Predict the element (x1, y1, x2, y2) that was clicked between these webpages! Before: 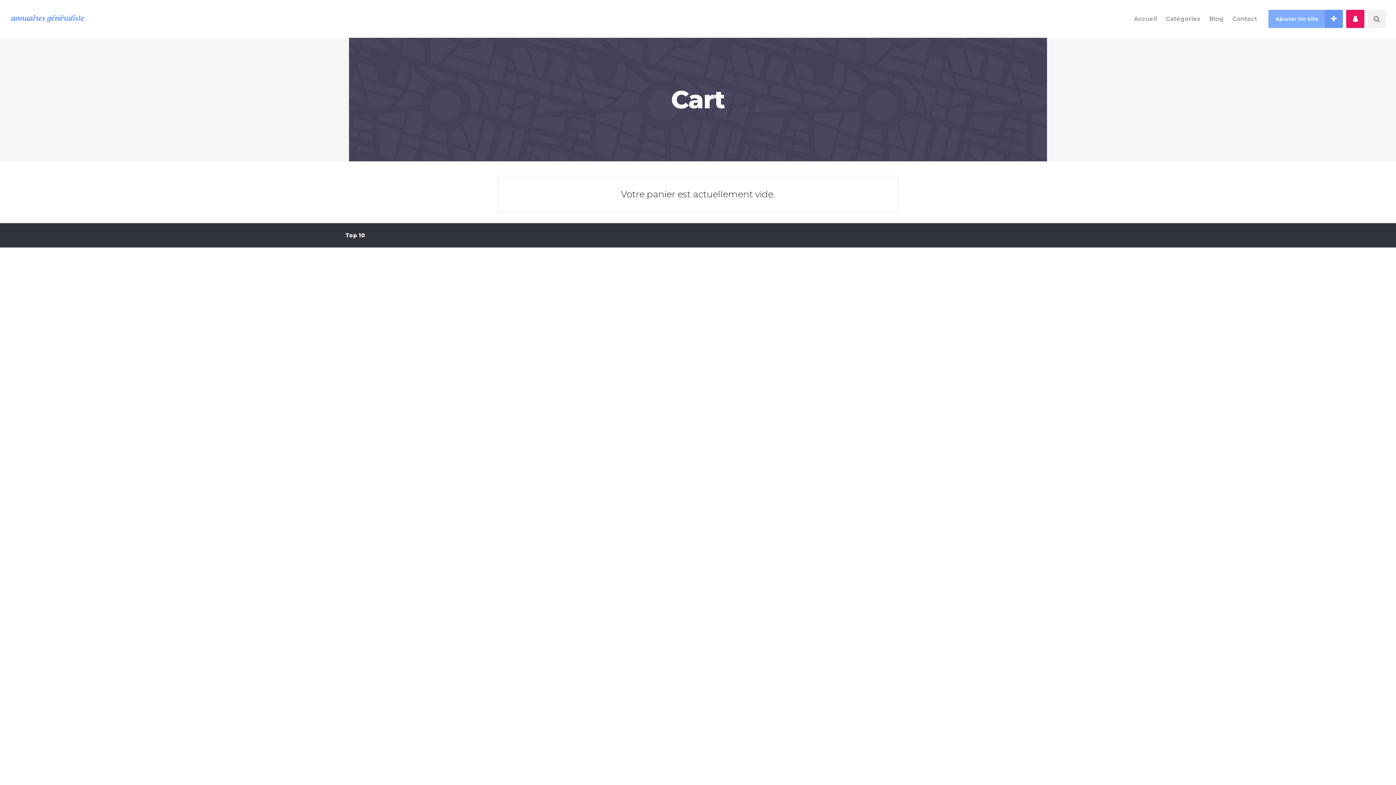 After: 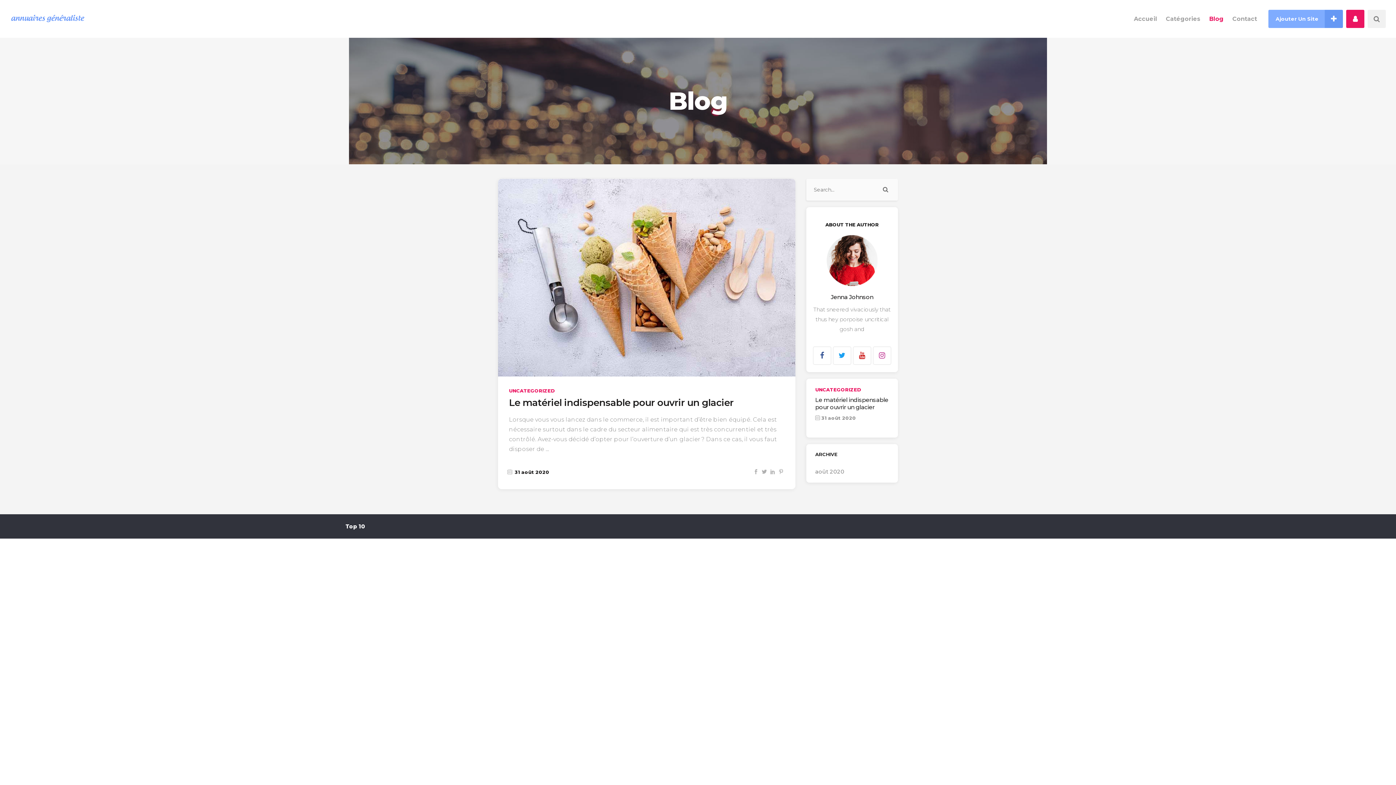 Action: label: Blog bbox: (1205, 0, 1228, 37)